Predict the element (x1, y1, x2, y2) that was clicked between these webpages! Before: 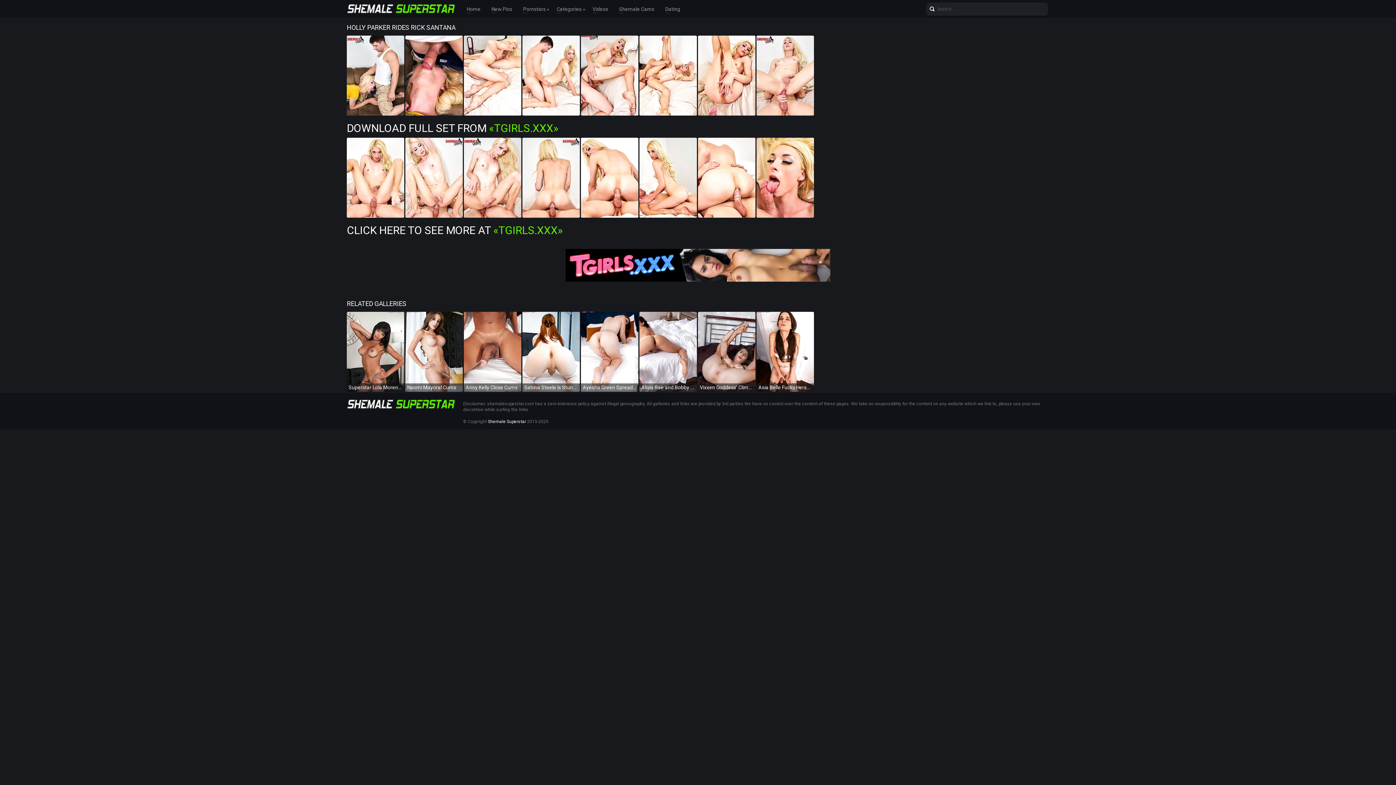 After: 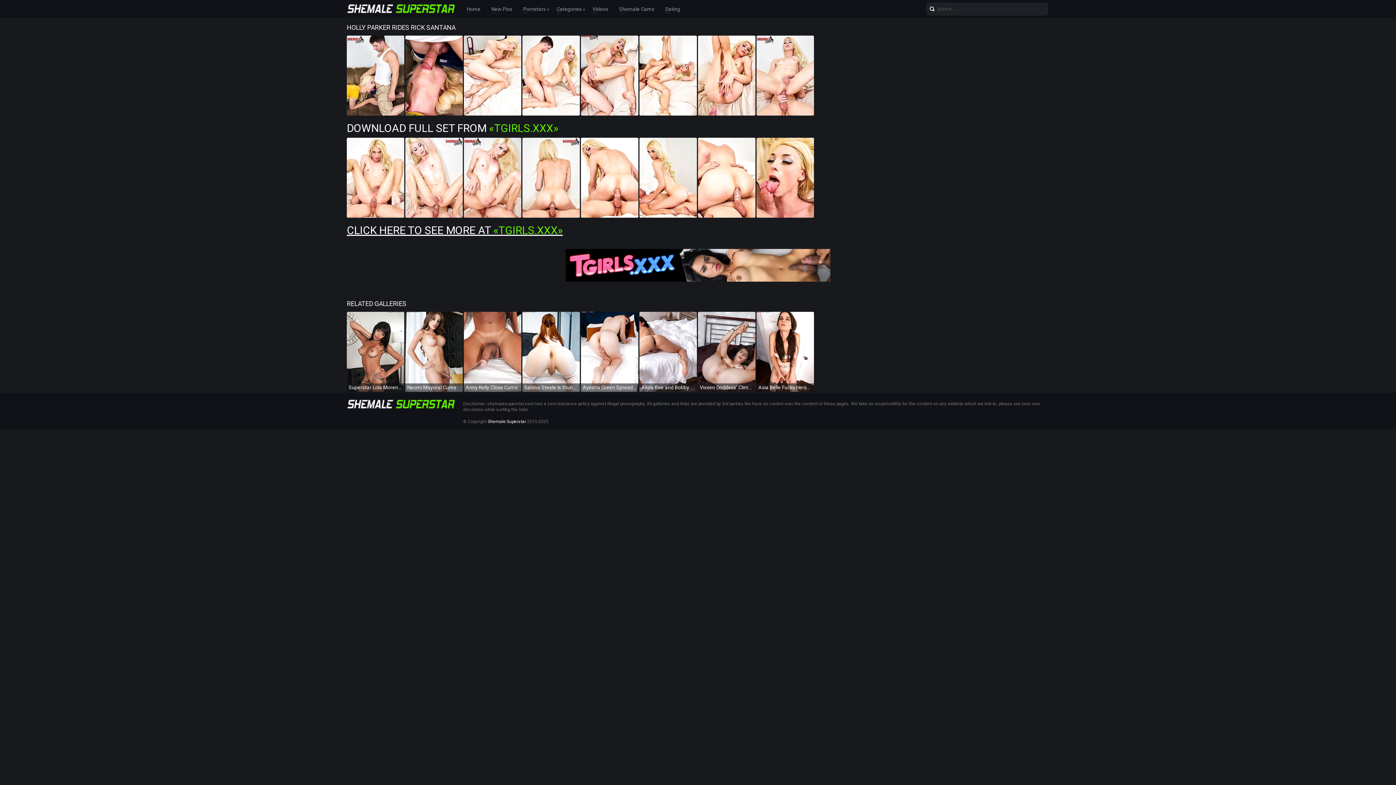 Action: label: CLICK HERE TO SEE MORE AT «TGIRLS.XXX» bbox: (346, 224, 562, 236)